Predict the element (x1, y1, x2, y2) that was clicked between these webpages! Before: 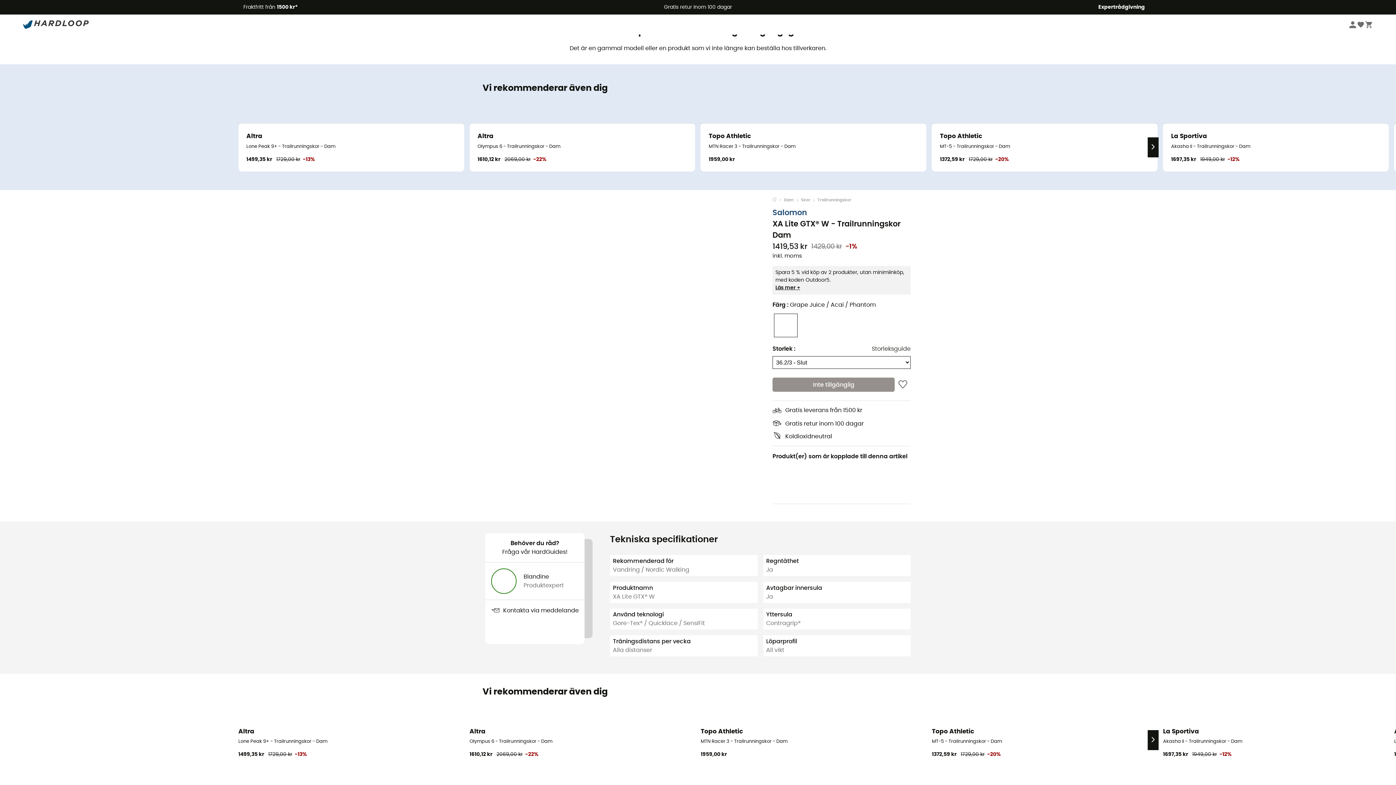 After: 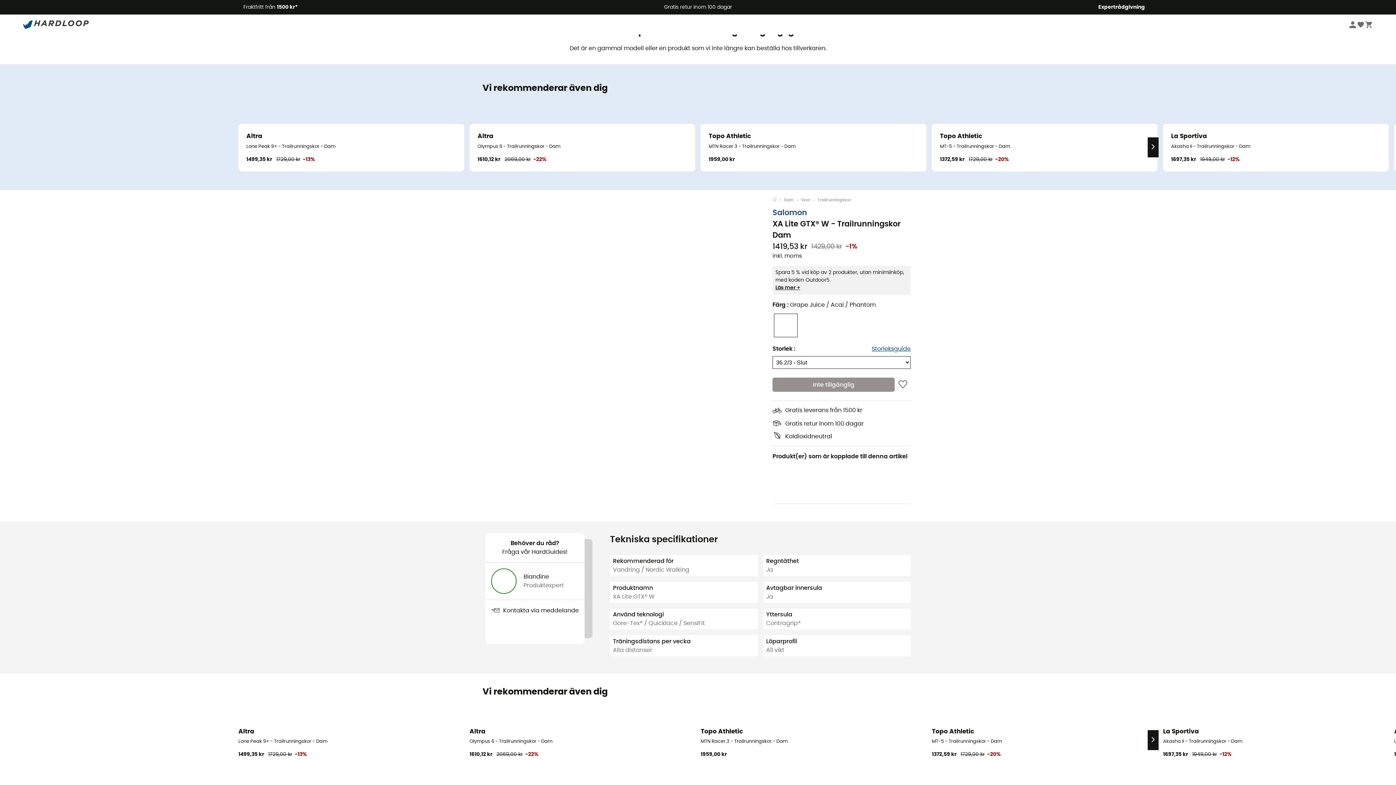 Action: bbox: (872, 344, 910, 353) label: Storleksguide